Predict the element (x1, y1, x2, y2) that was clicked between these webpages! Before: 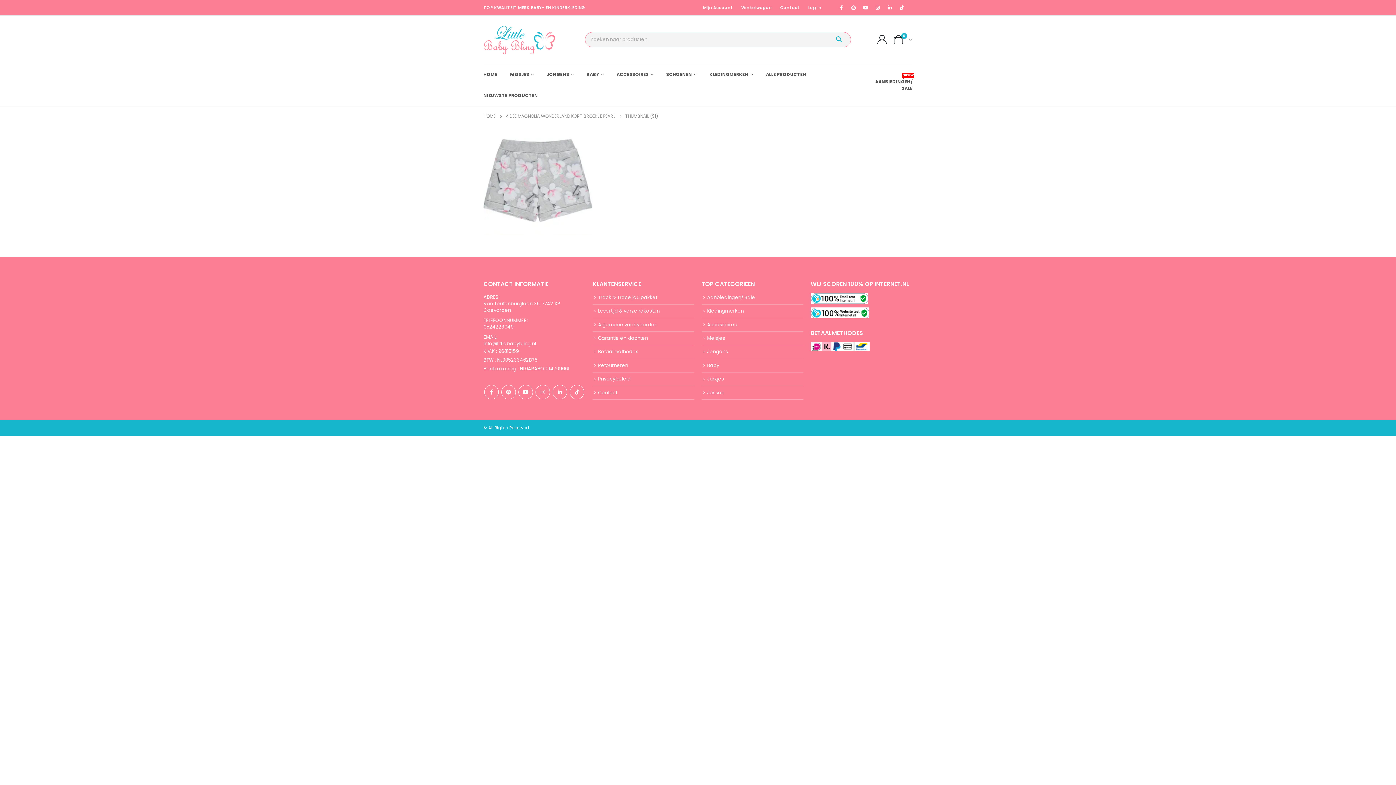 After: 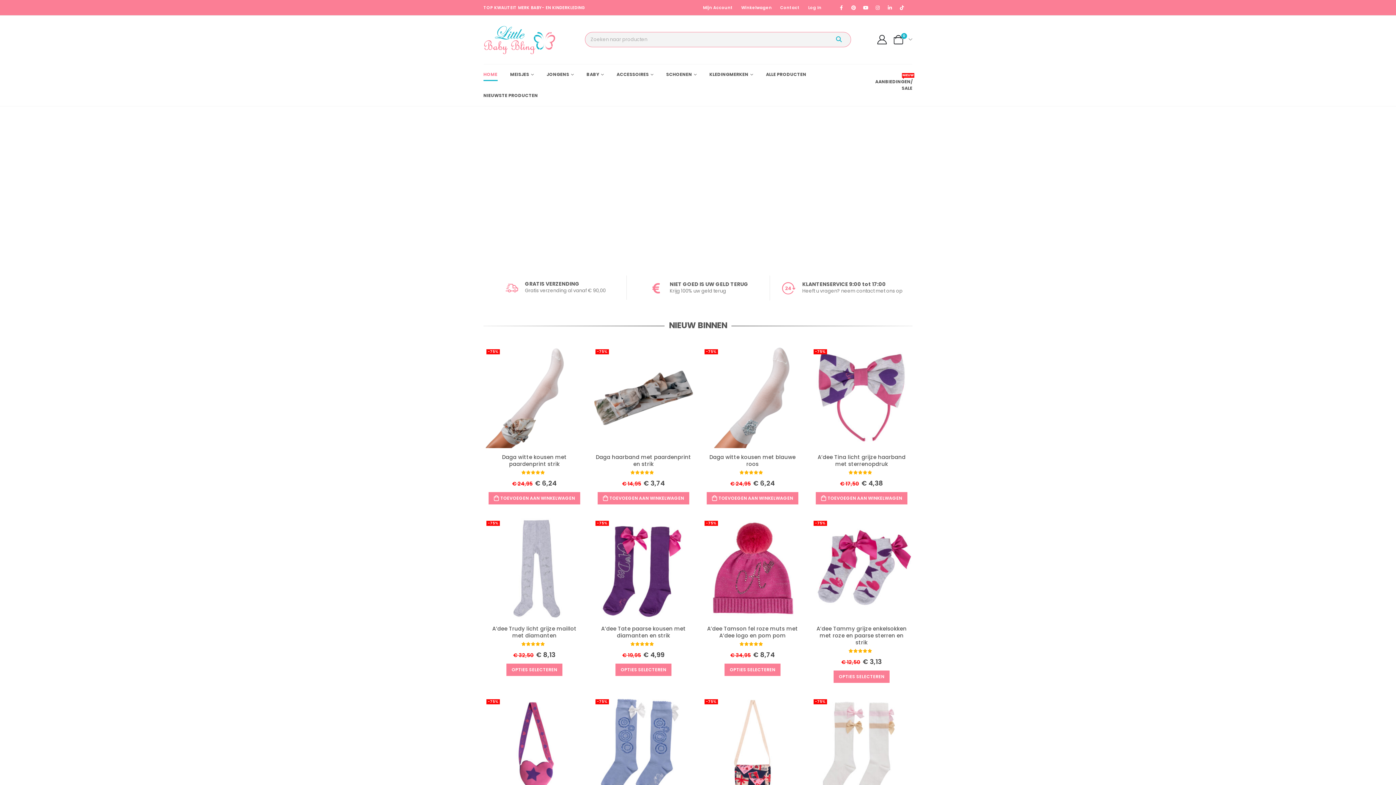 Action: label: HOME bbox: (483, 111, 495, 120)